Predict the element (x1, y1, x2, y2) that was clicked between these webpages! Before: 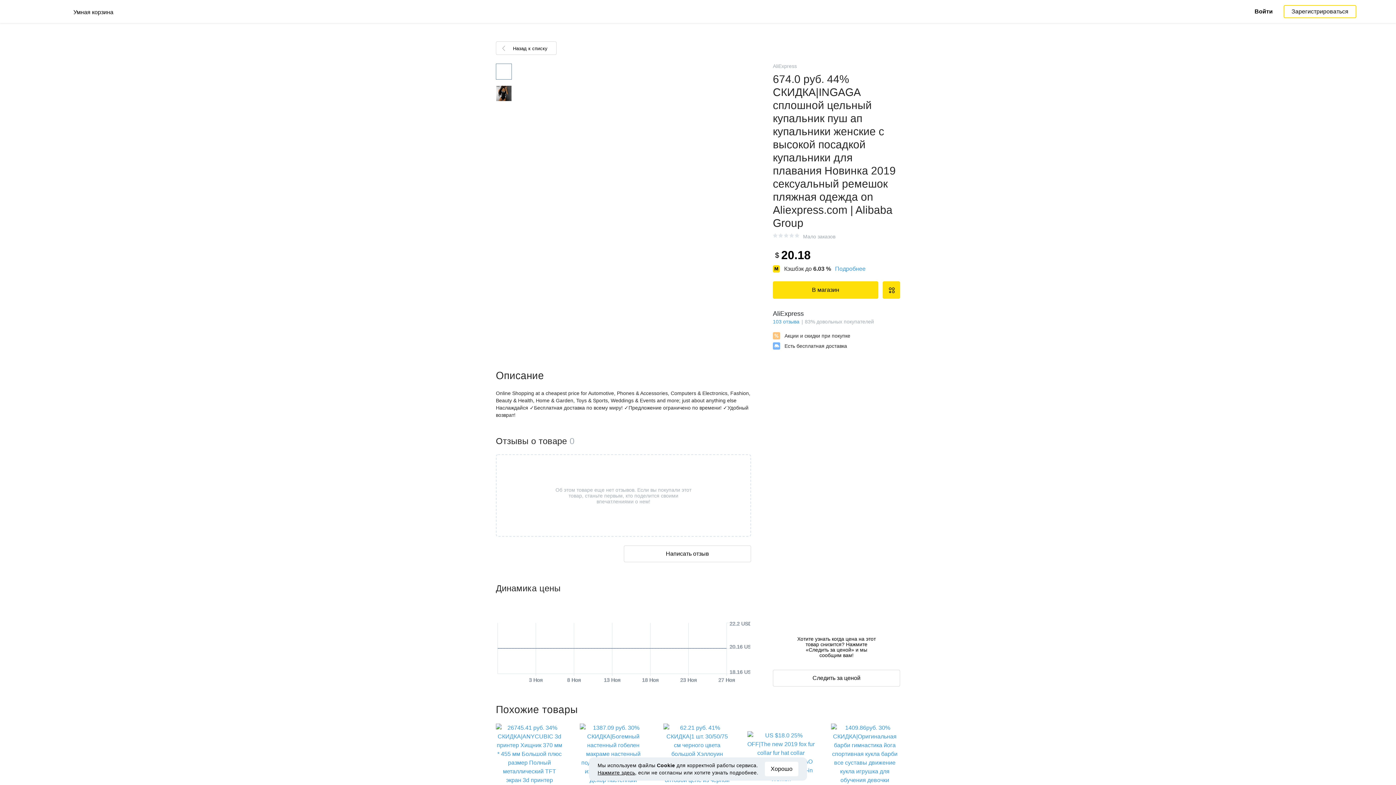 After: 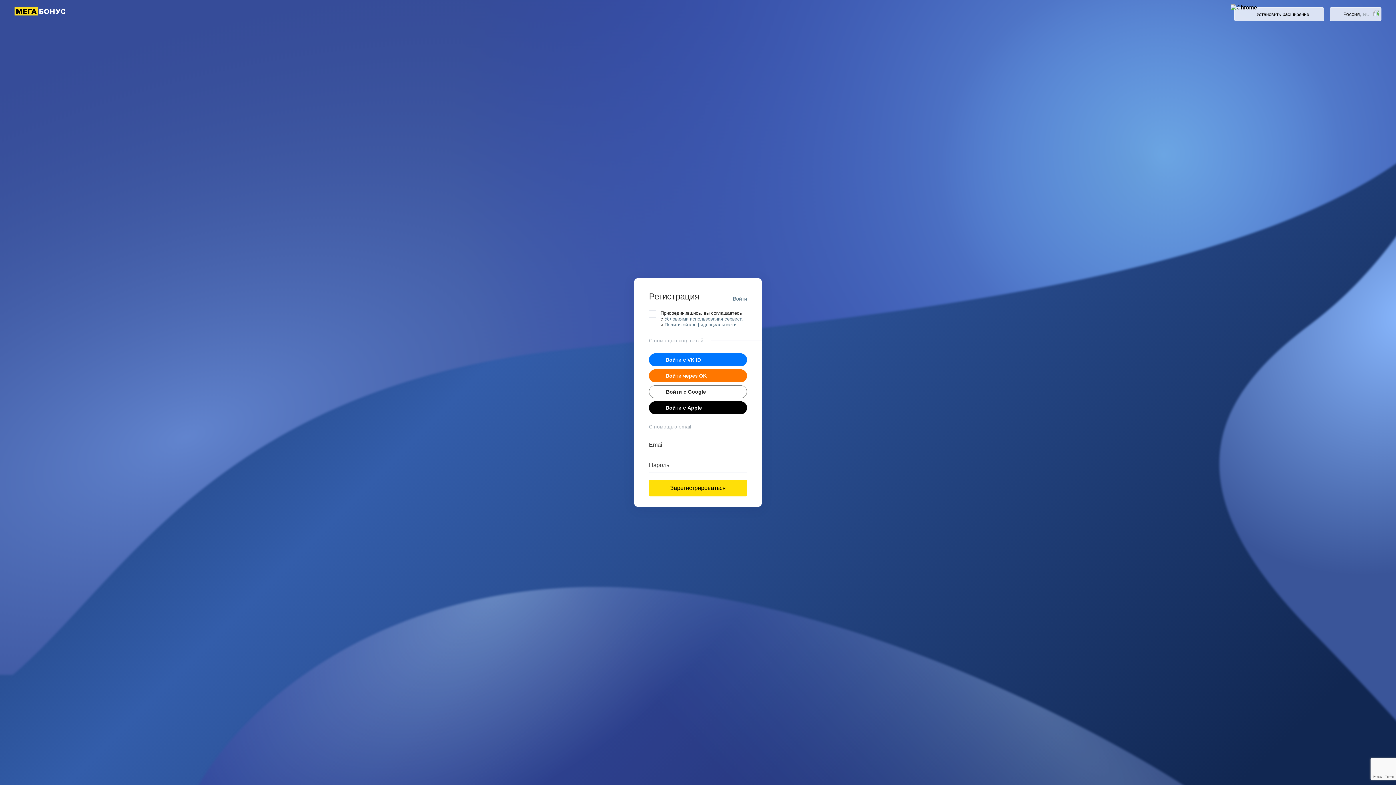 Action: bbox: (882, 281, 900, 298)